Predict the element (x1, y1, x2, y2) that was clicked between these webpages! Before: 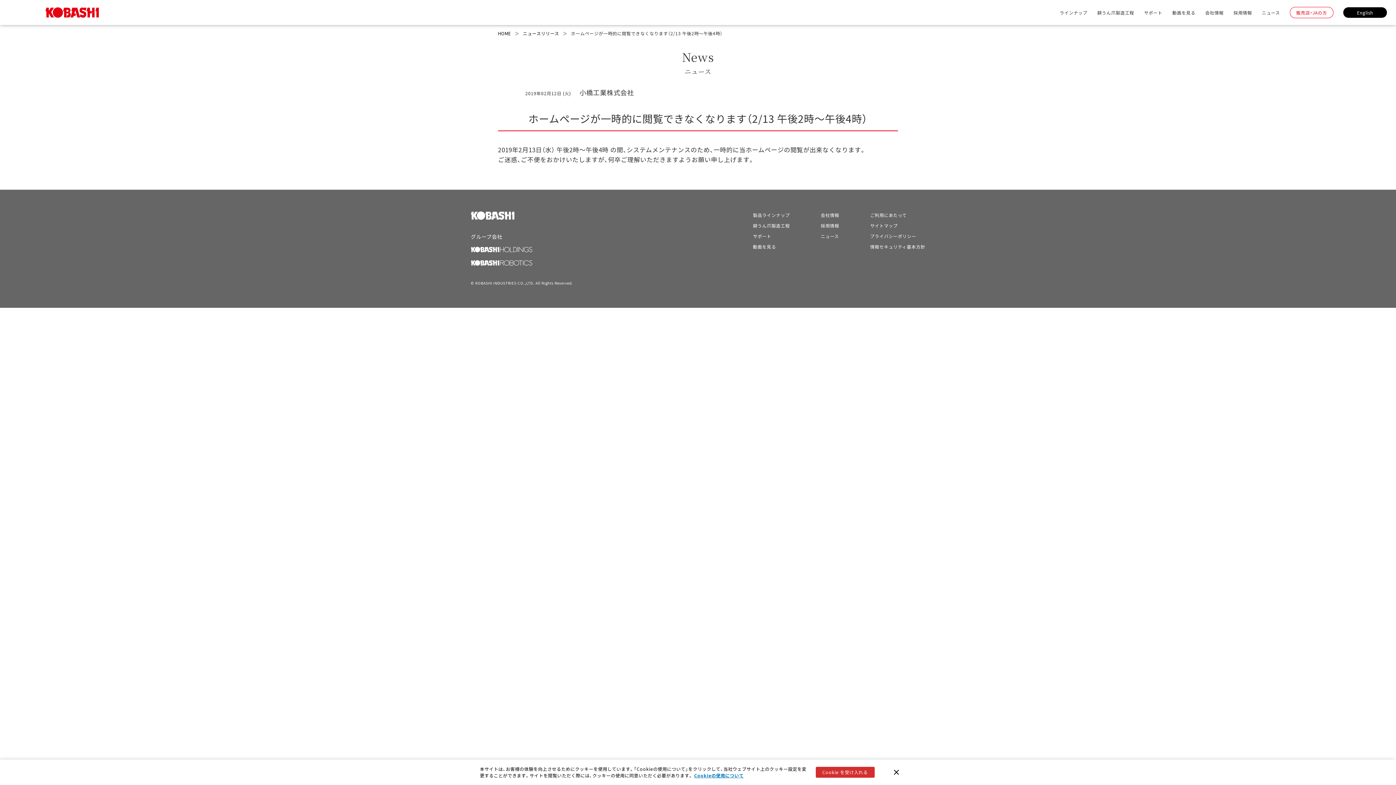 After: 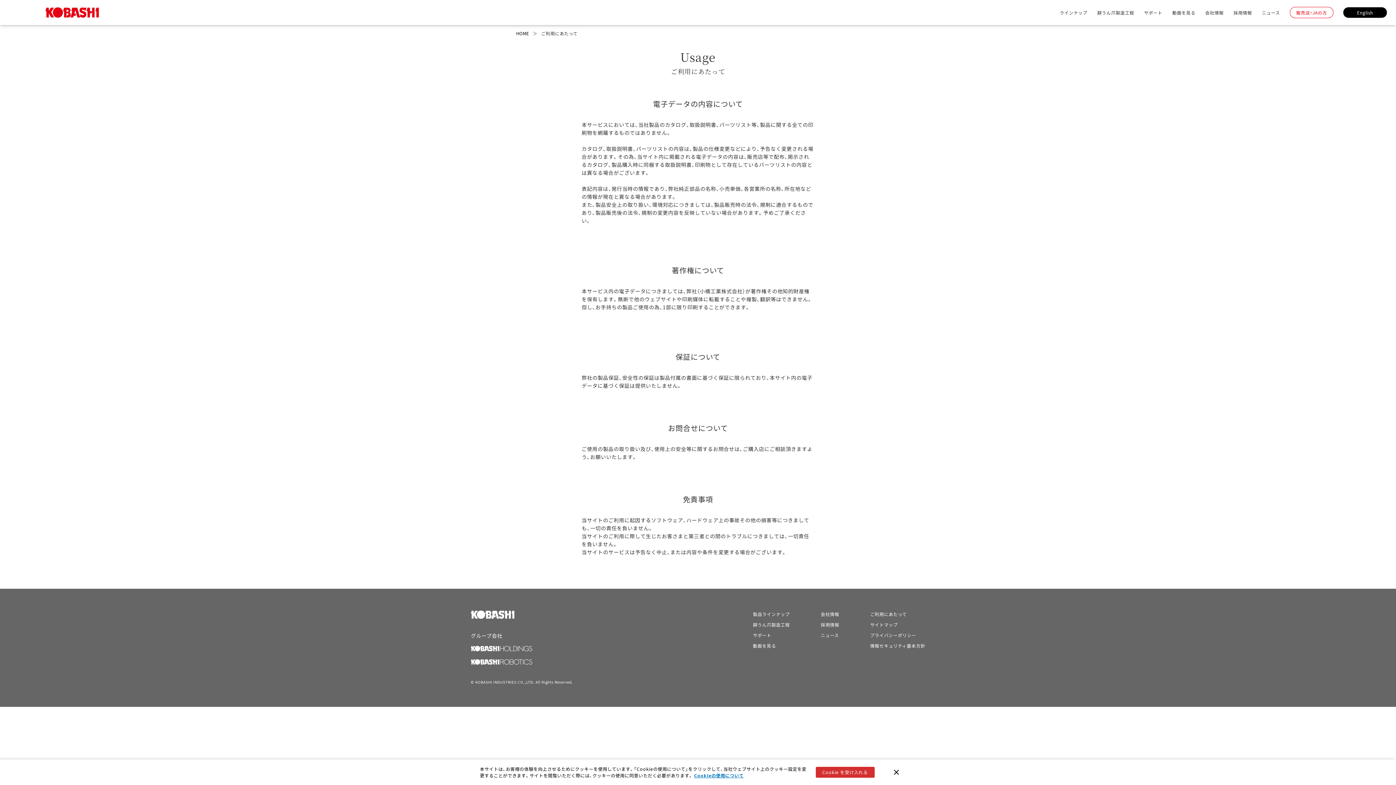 Action: bbox: (870, 211, 906, 218) label: ご利用にあたって